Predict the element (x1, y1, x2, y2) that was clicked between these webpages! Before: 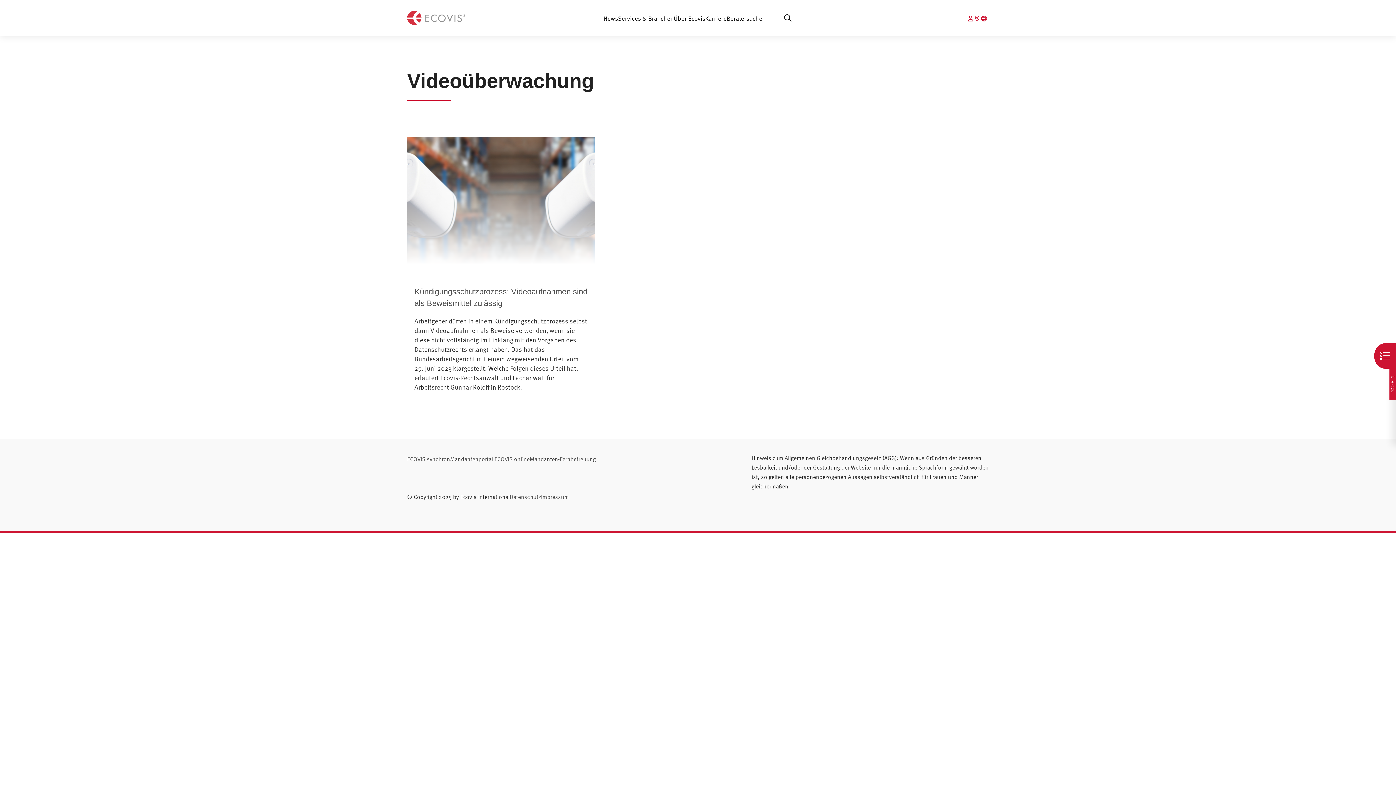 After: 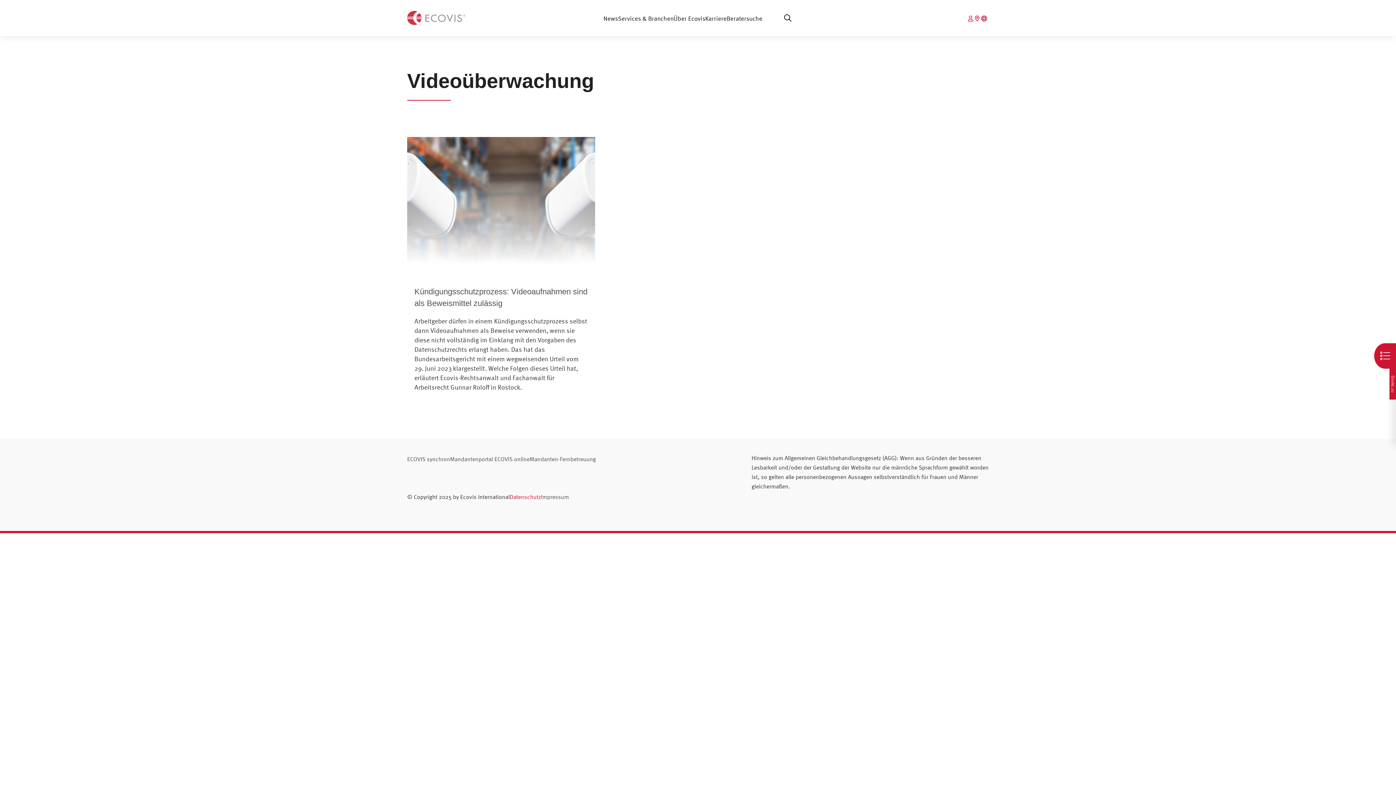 Action: bbox: (509, 493, 541, 500) label: Datenschutz